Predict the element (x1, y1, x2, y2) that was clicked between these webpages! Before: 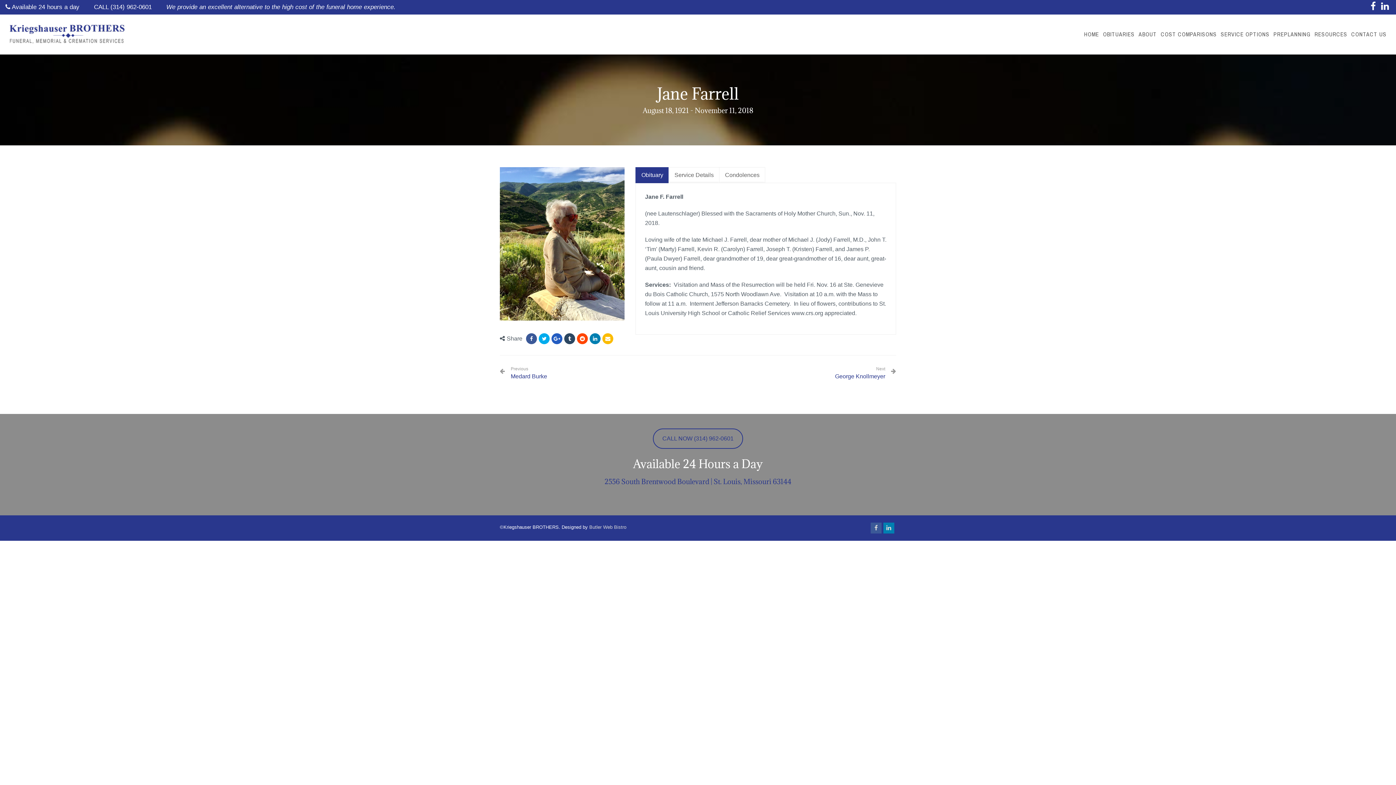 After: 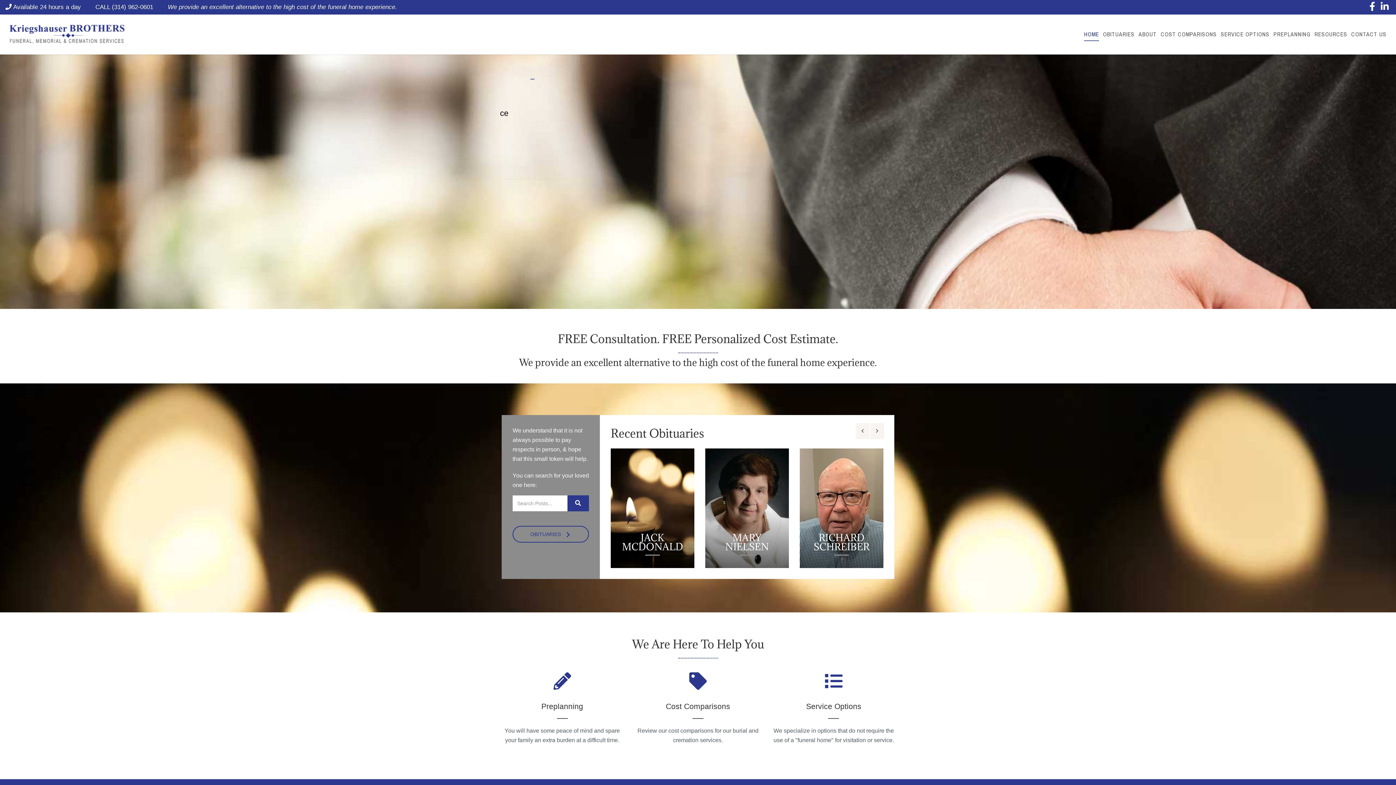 Action: bbox: (5, 22, 127, 45)